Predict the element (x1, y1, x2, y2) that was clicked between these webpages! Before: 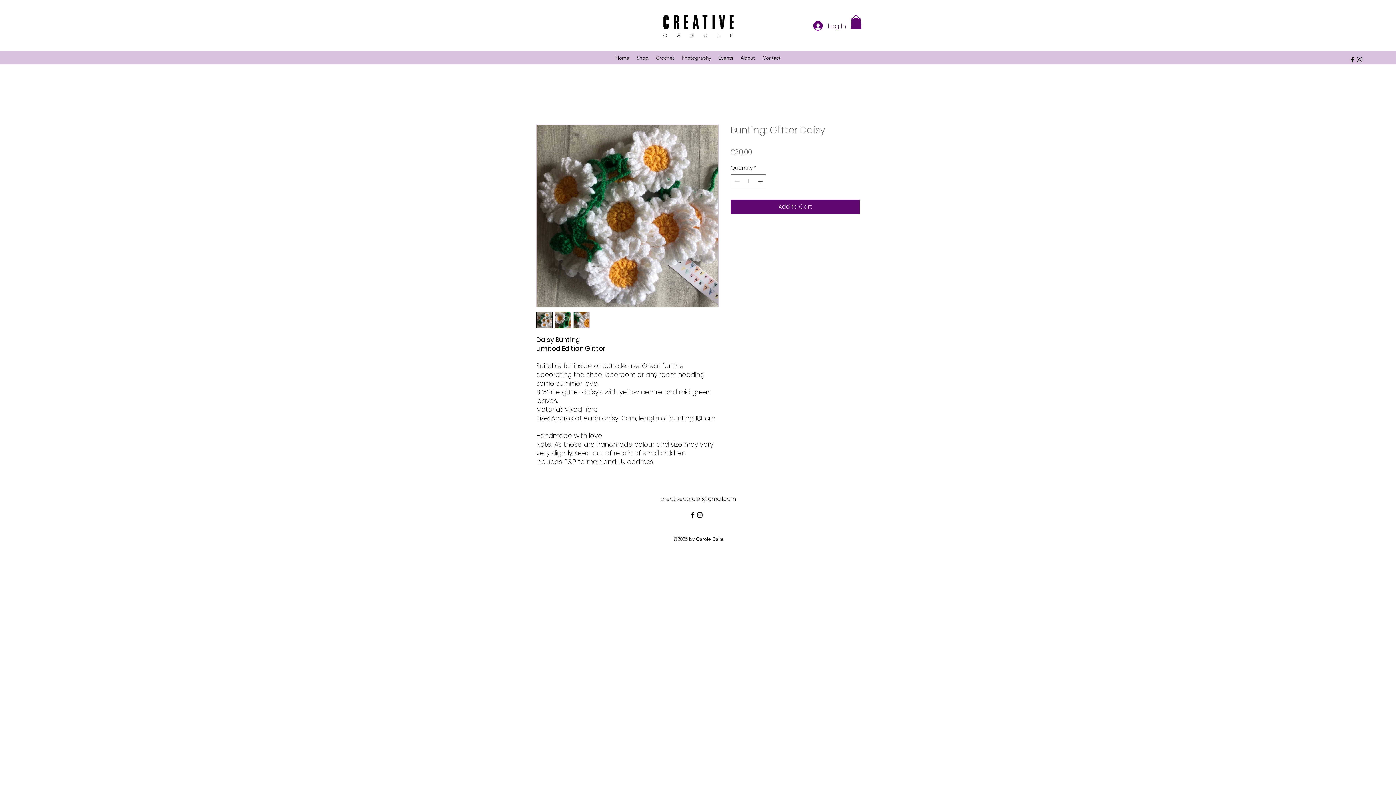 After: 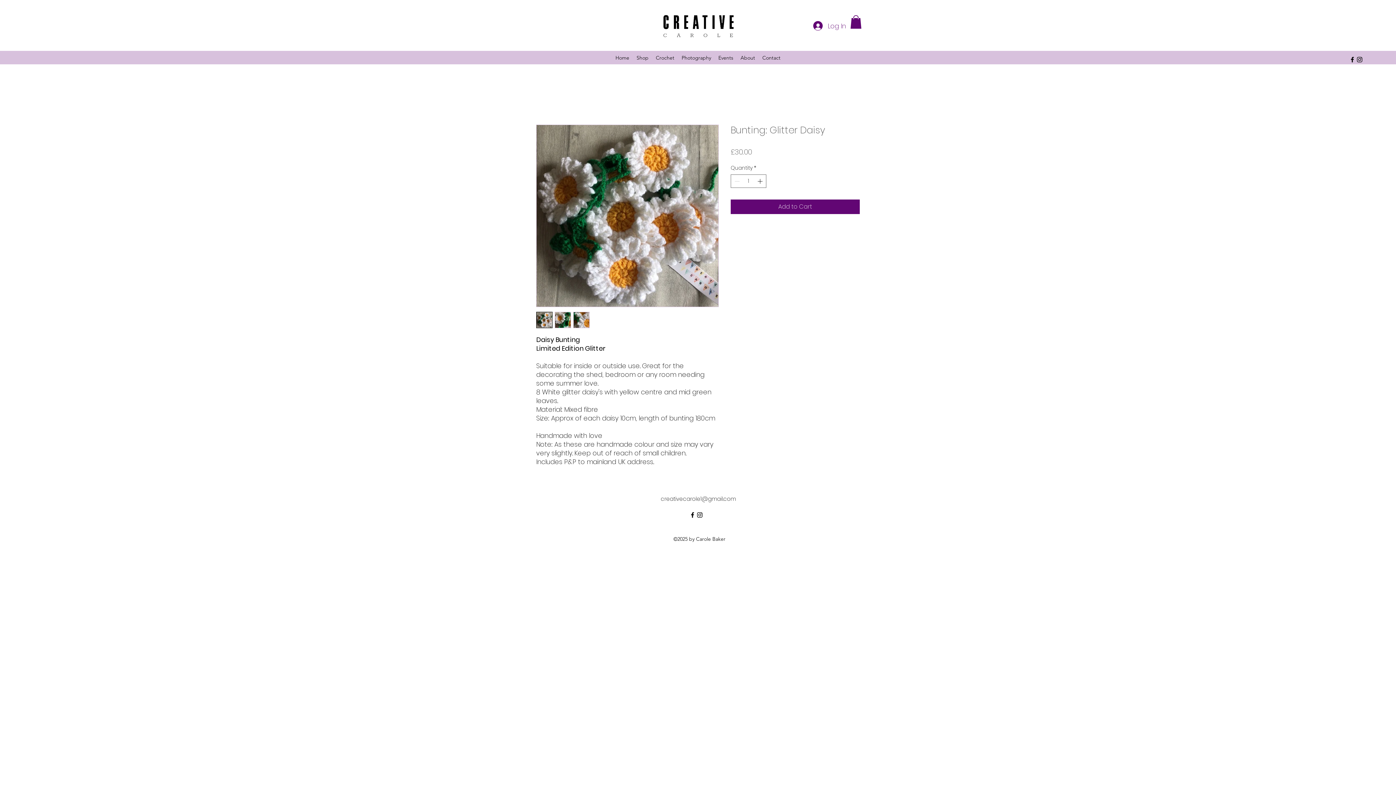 Action: bbox: (1349, 56, 1356, 63) label: alt.text.label.Facebook